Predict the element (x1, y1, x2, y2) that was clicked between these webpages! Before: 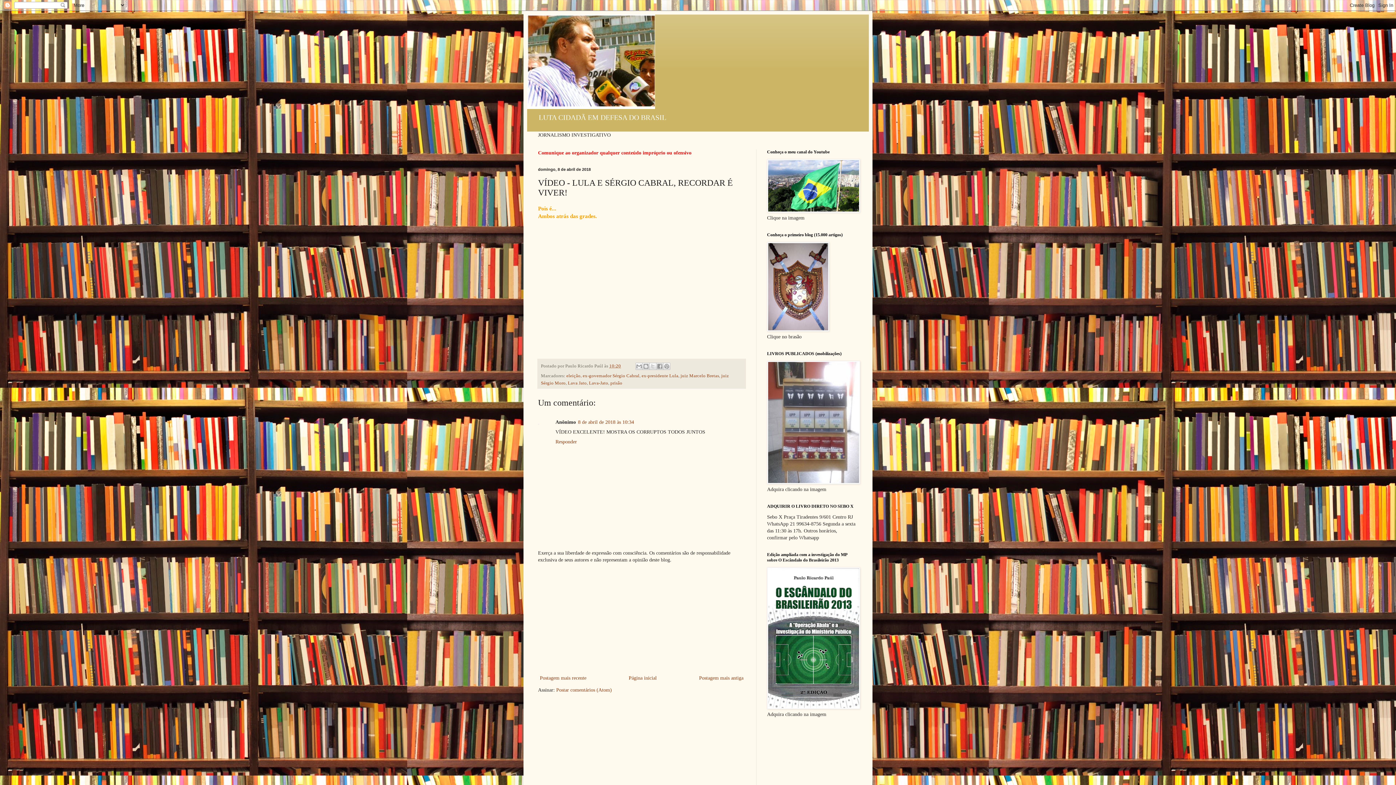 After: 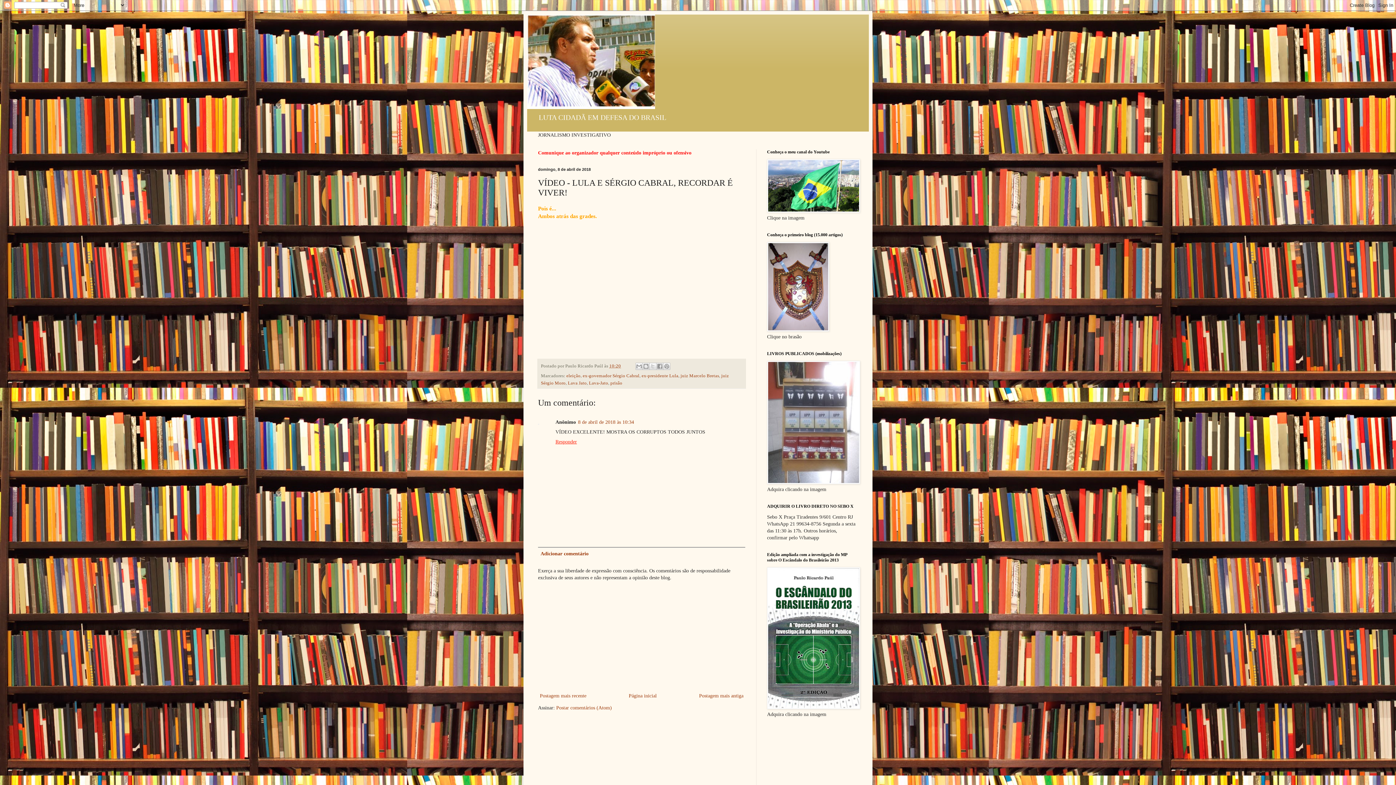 Action: bbox: (555, 437, 578, 444) label: Responder